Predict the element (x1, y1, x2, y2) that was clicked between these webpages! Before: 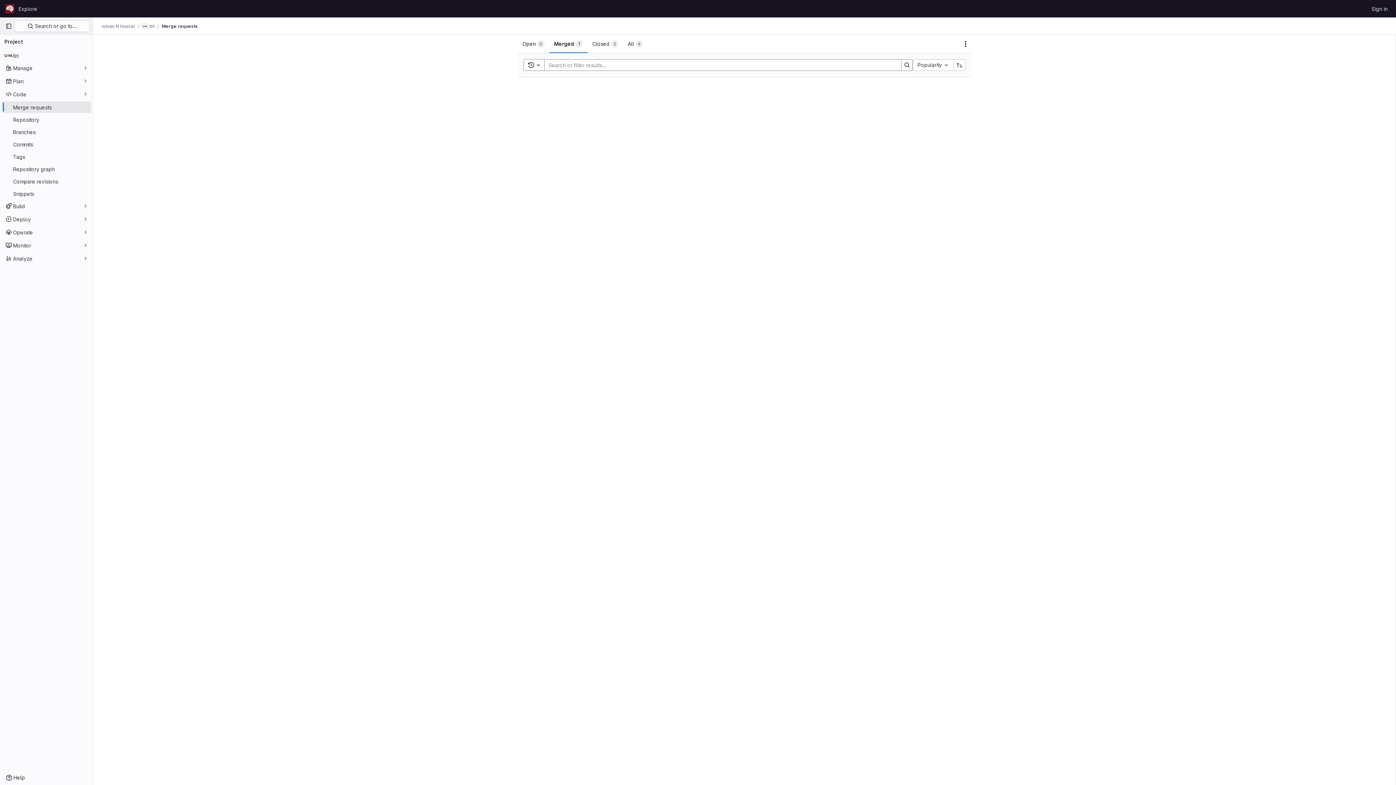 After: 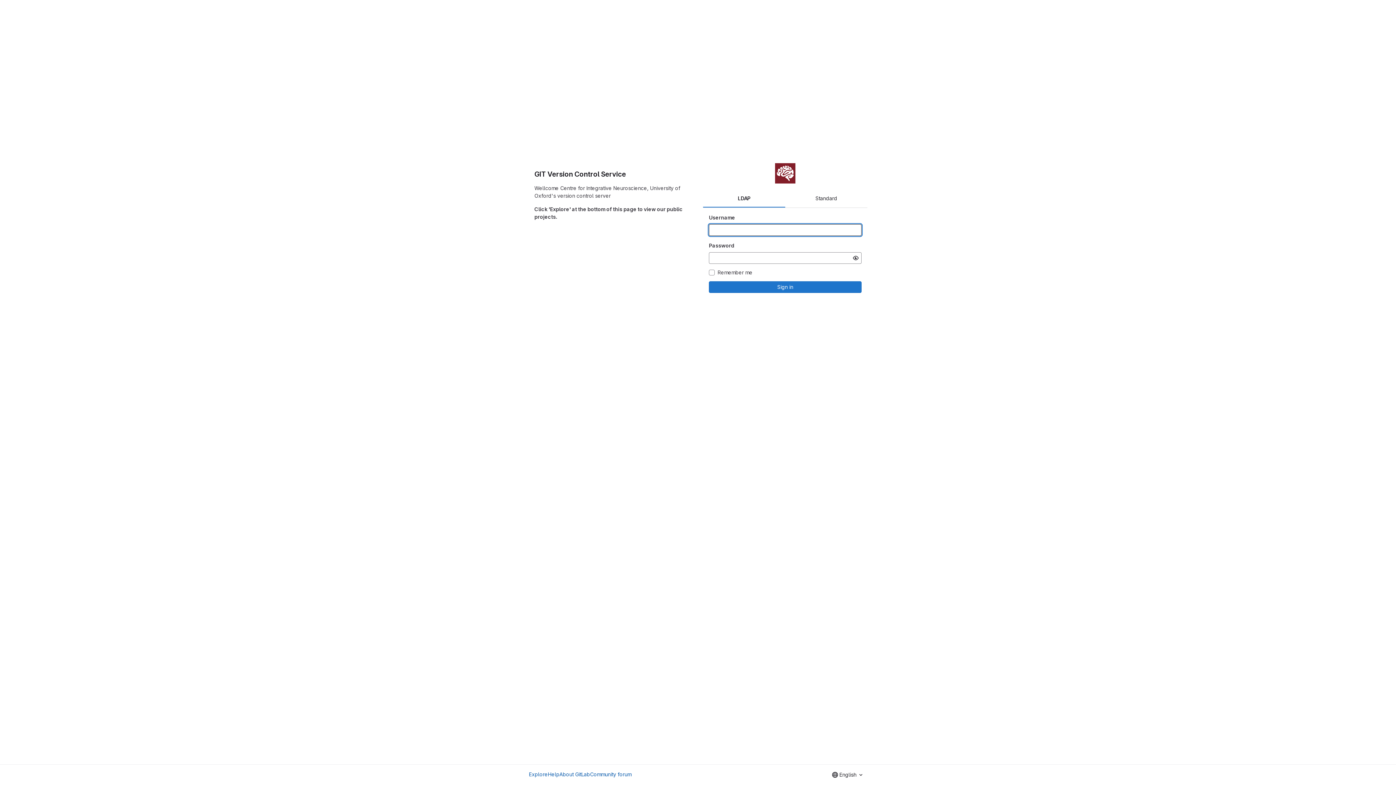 Action: label: Homepage bbox: (4, 2, 15, 14)